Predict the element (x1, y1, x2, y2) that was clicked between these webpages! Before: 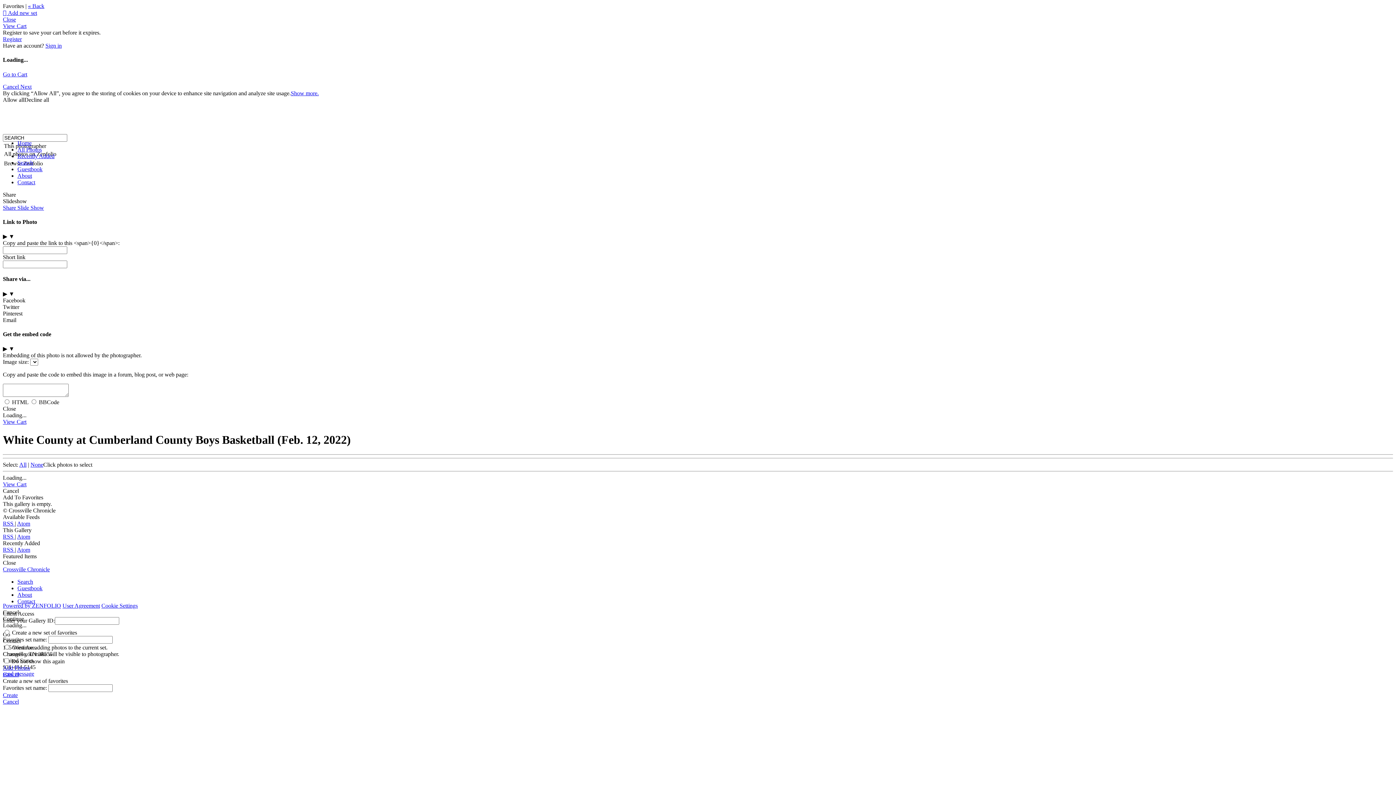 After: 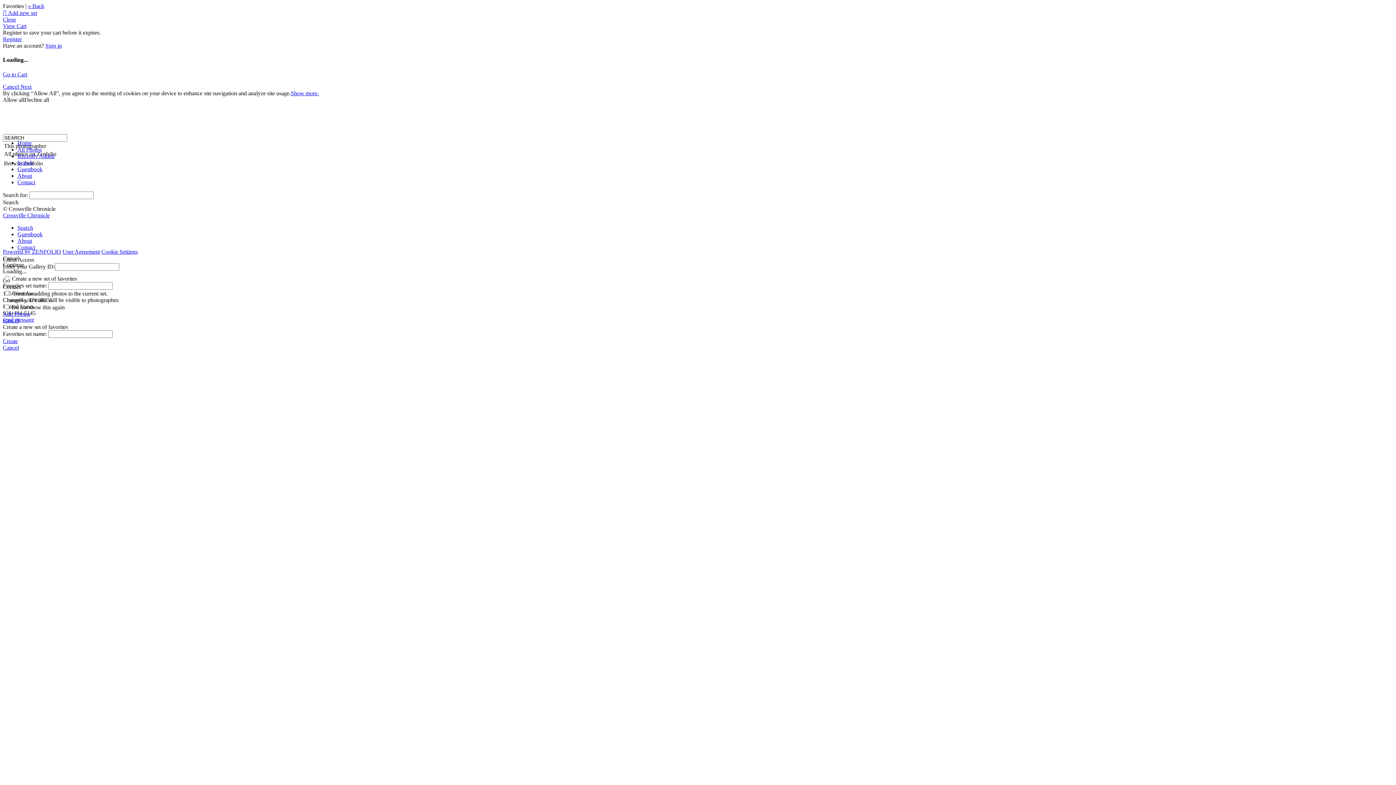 Action: bbox: (17, 159, 33, 165) label: Search